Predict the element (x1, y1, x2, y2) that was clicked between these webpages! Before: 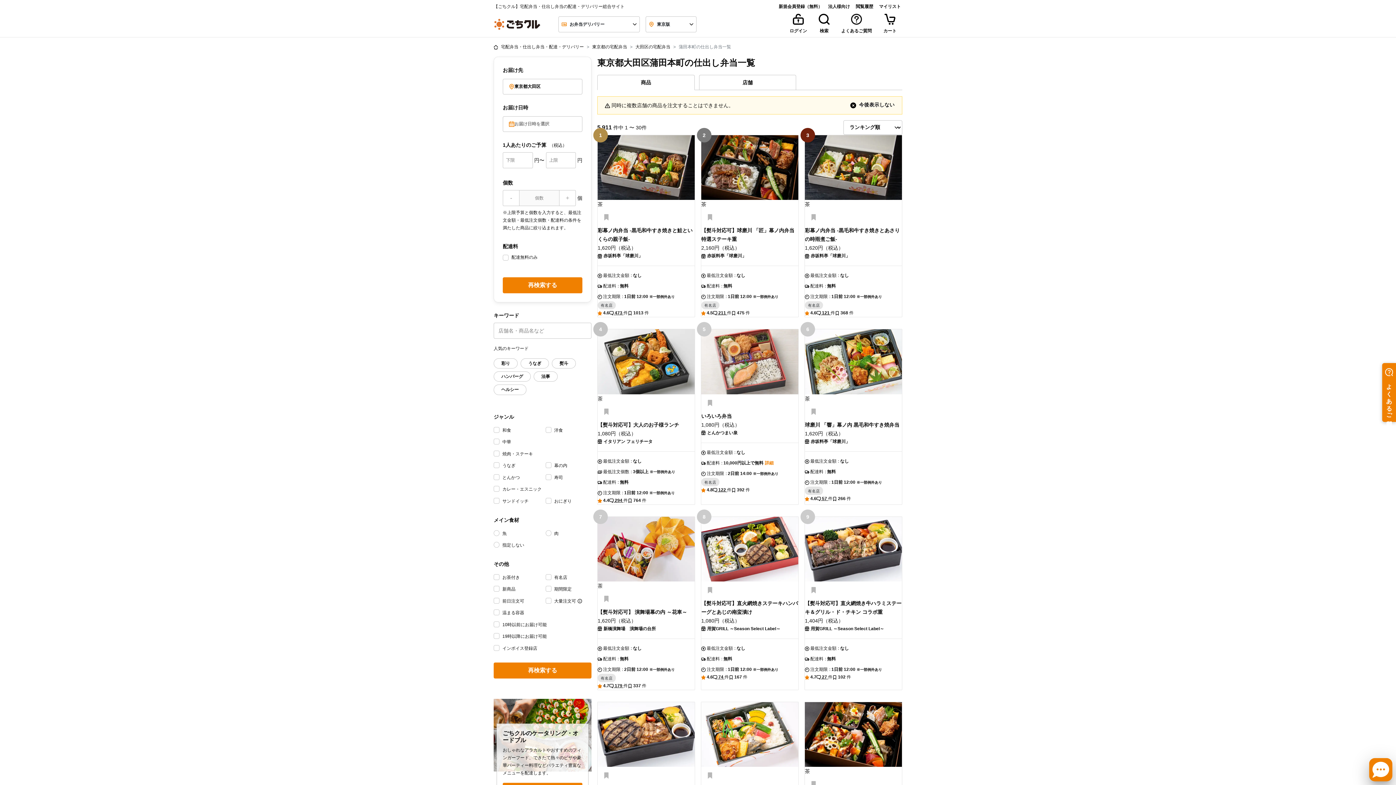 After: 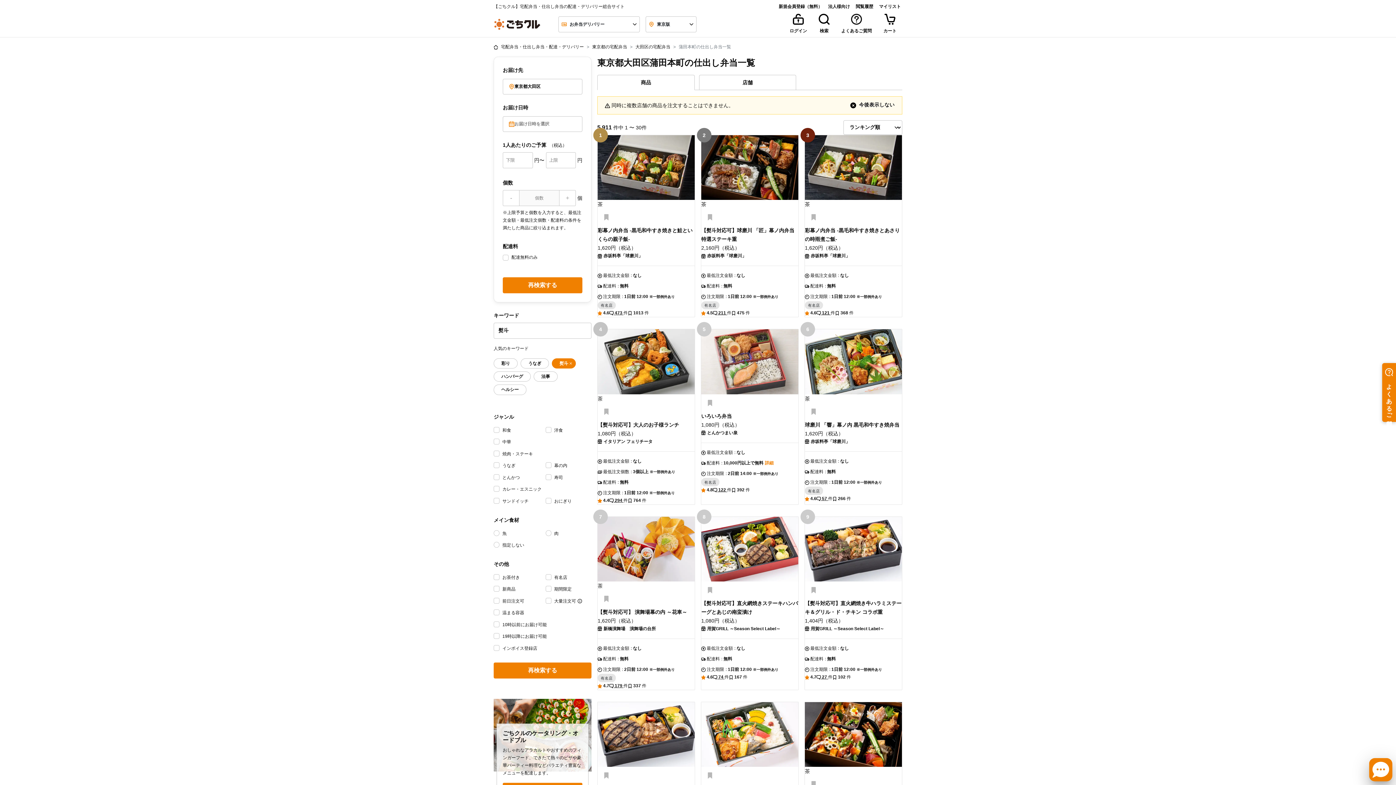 Action: bbox: (552, 358, 576, 368) label: 熨斗